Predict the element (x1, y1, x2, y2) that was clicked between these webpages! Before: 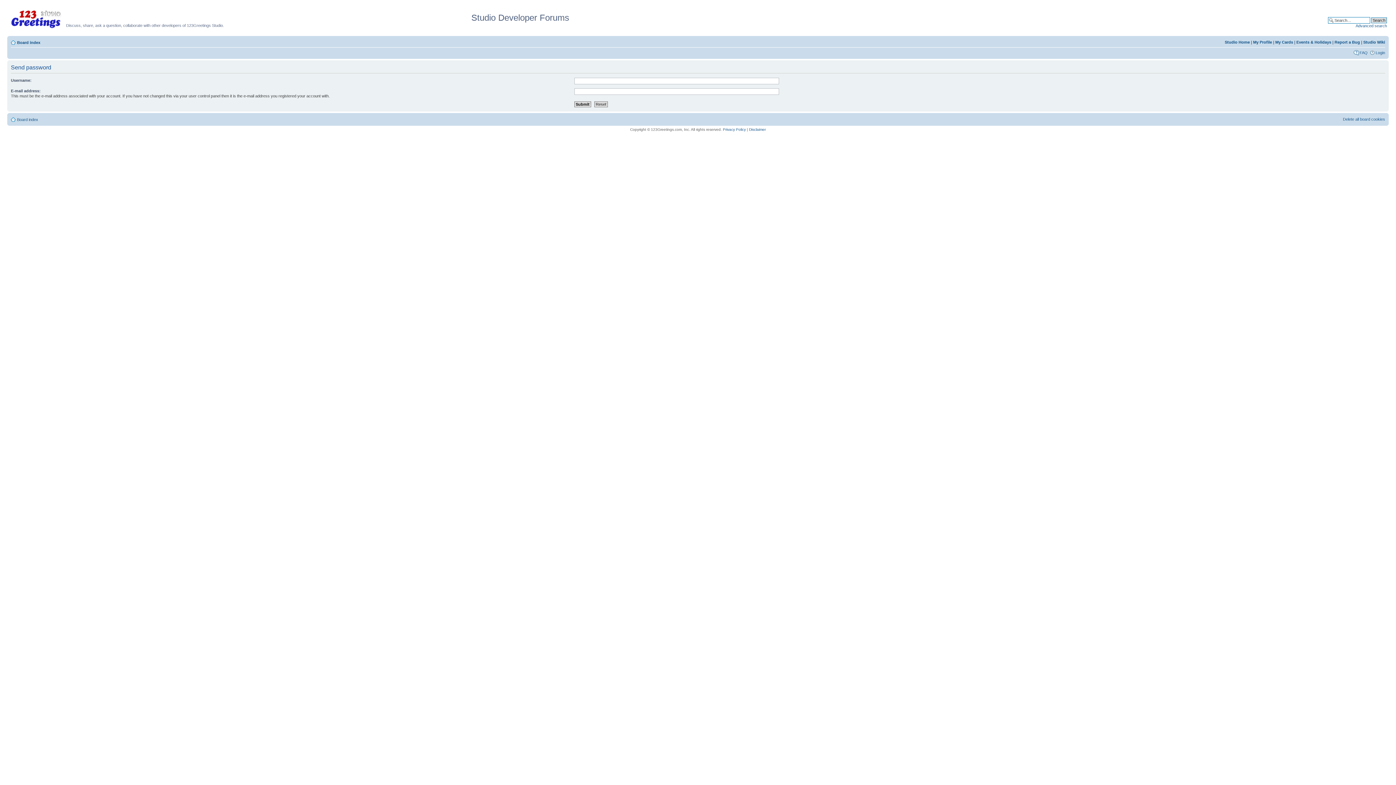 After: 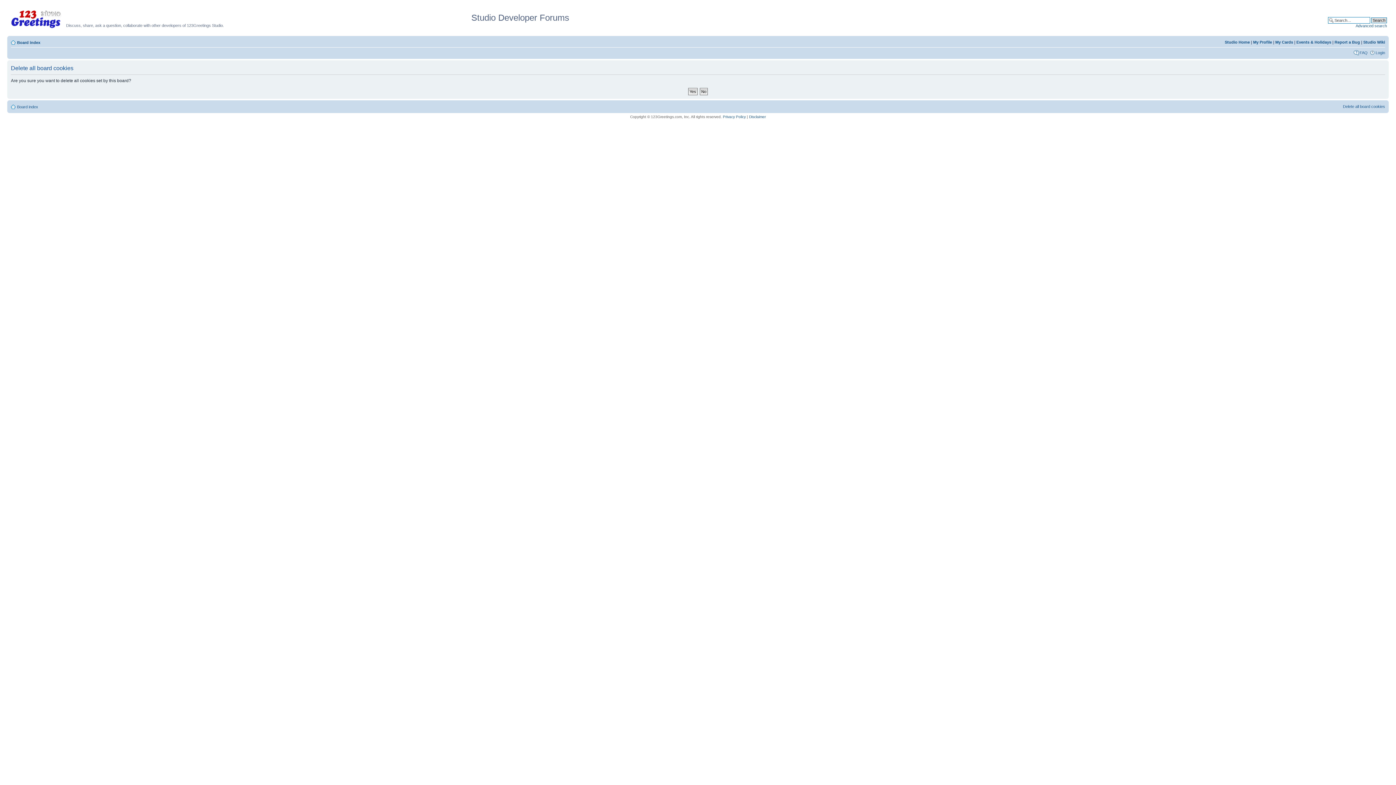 Action: label: Delete all board cookies bbox: (1343, 116, 1385, 121)